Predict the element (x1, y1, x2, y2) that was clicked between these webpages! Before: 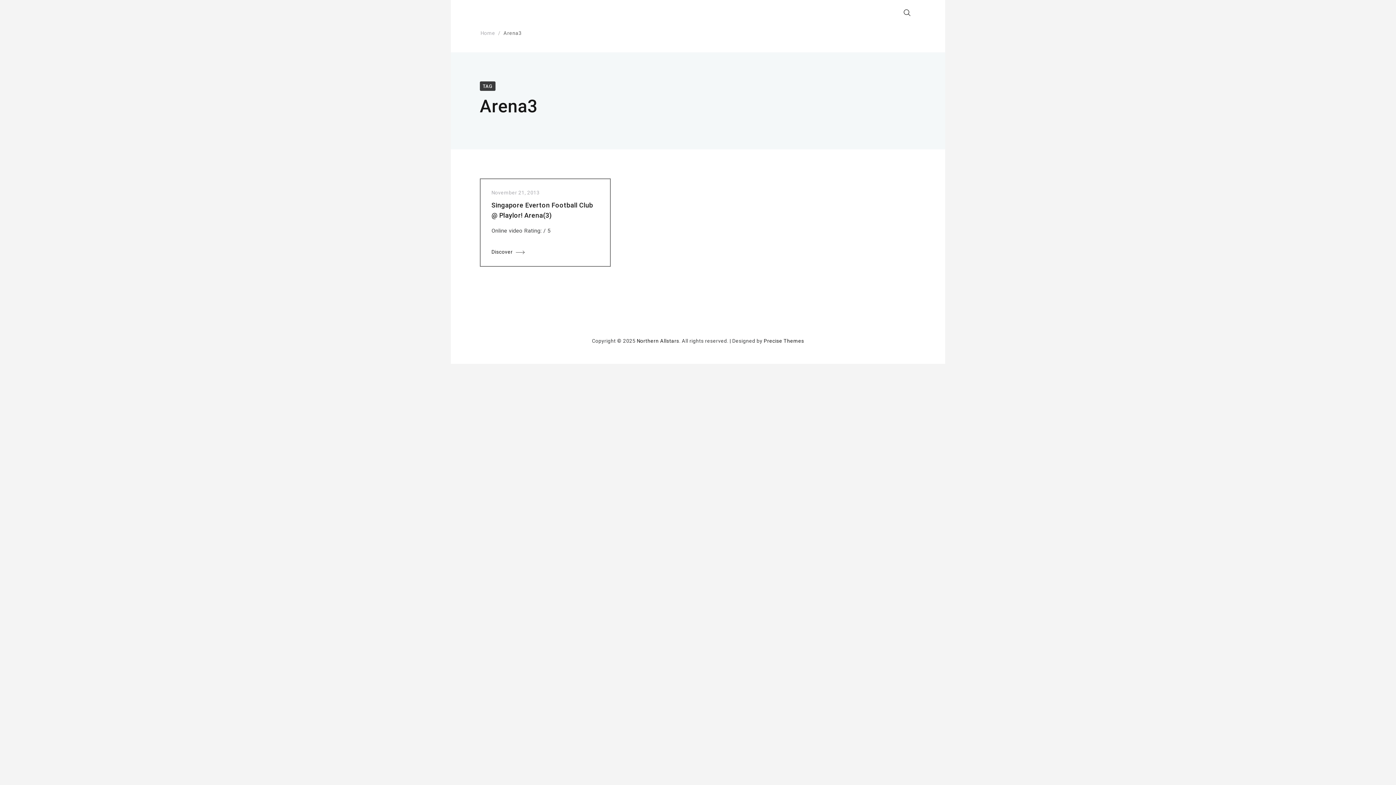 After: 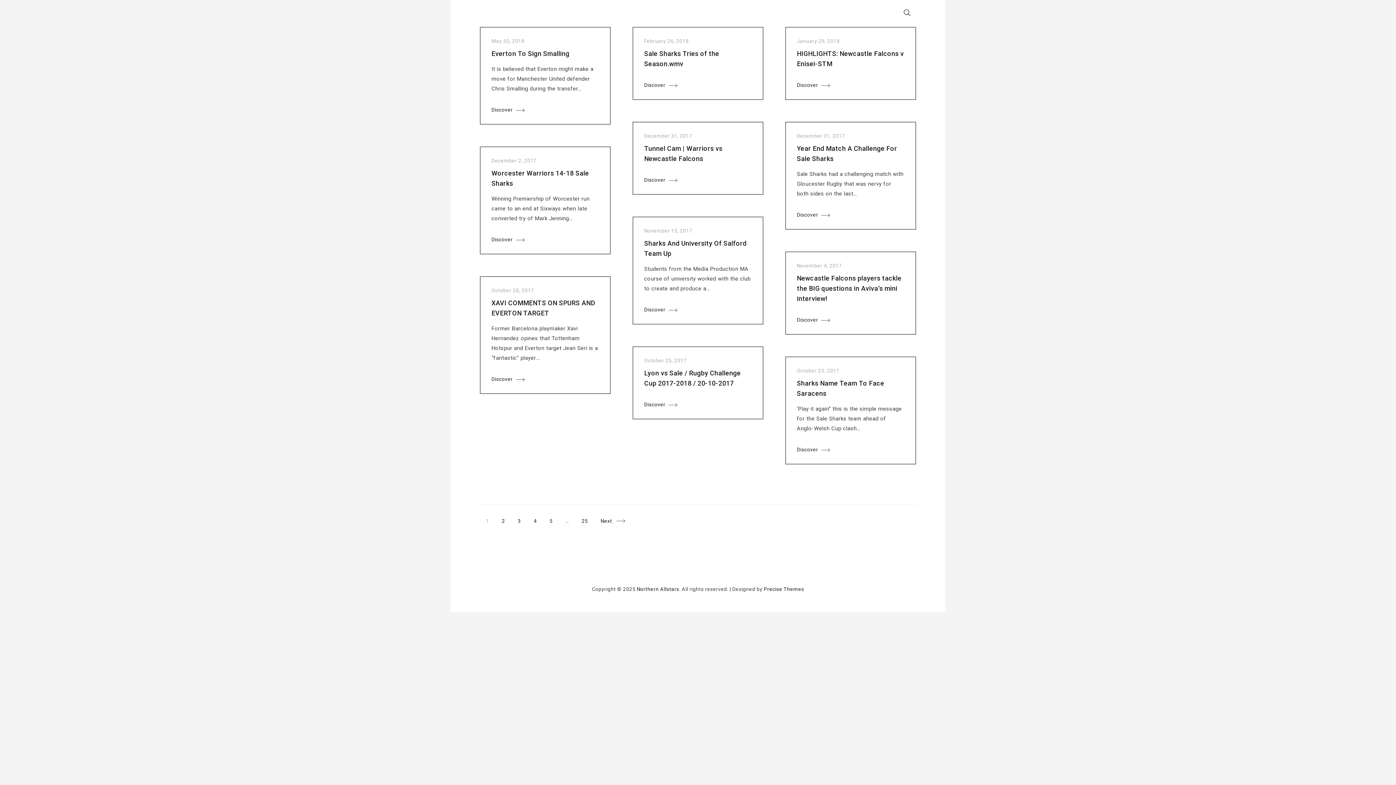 Action: bbox: (480, 30, 495, 36) label: Home